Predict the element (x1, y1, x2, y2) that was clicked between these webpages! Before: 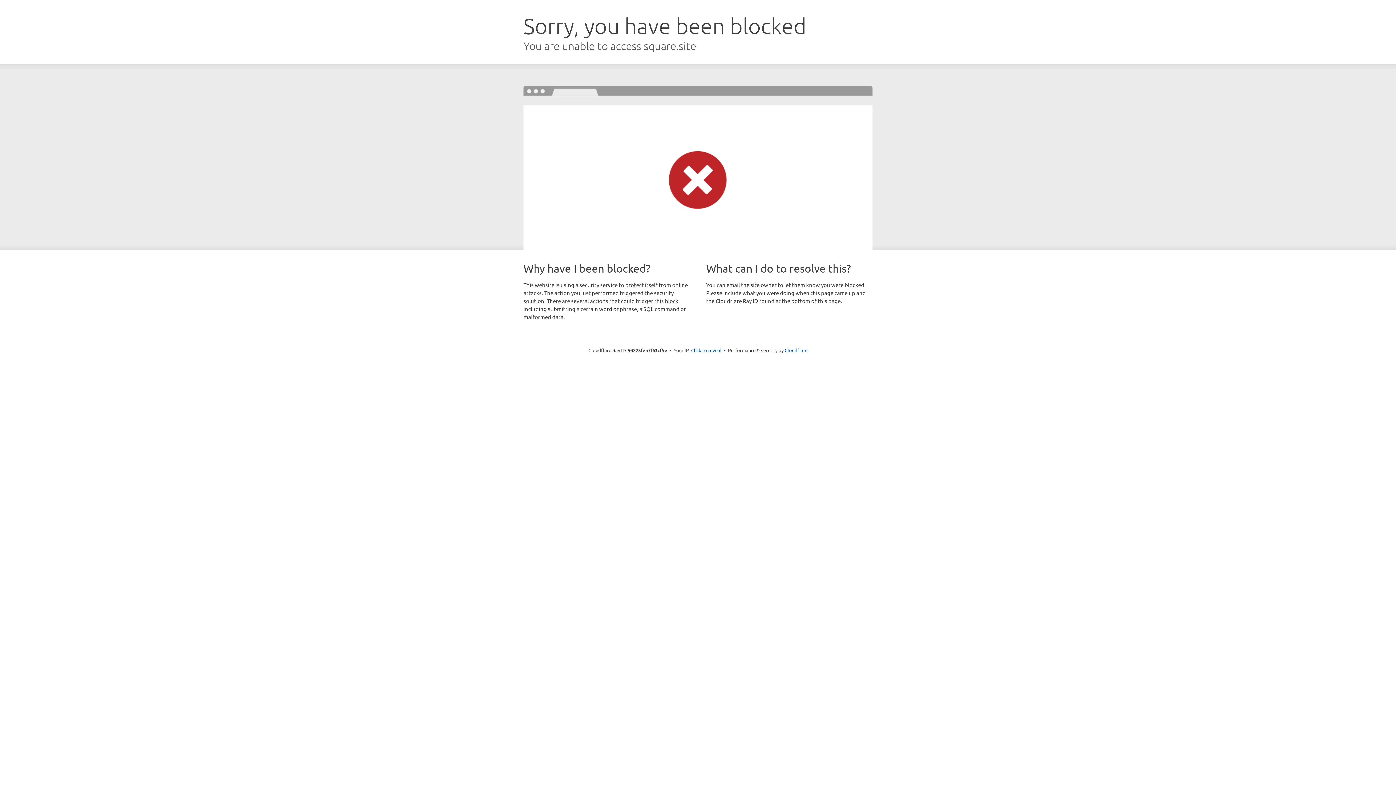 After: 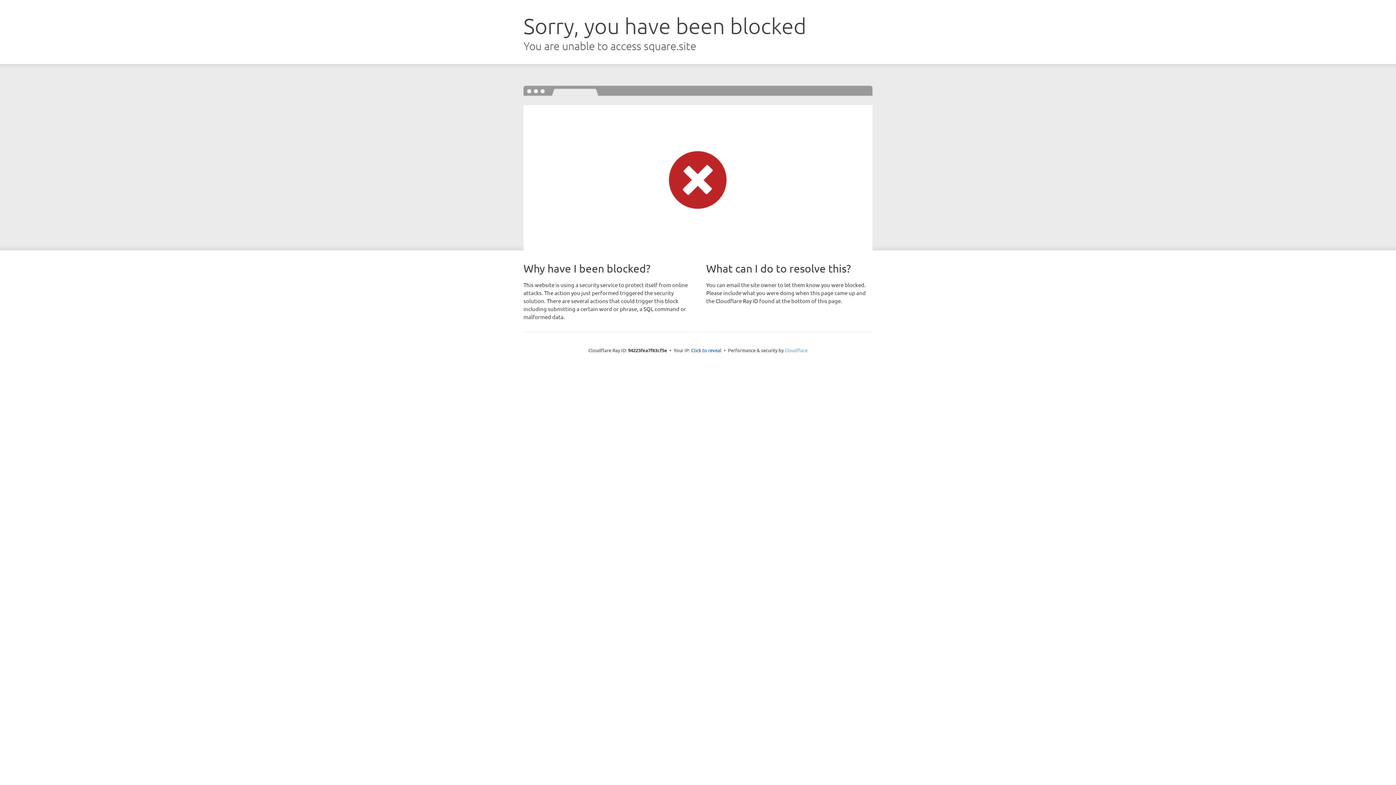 Action: bbox: (784, 347, 807, 353) label: Cloudflare